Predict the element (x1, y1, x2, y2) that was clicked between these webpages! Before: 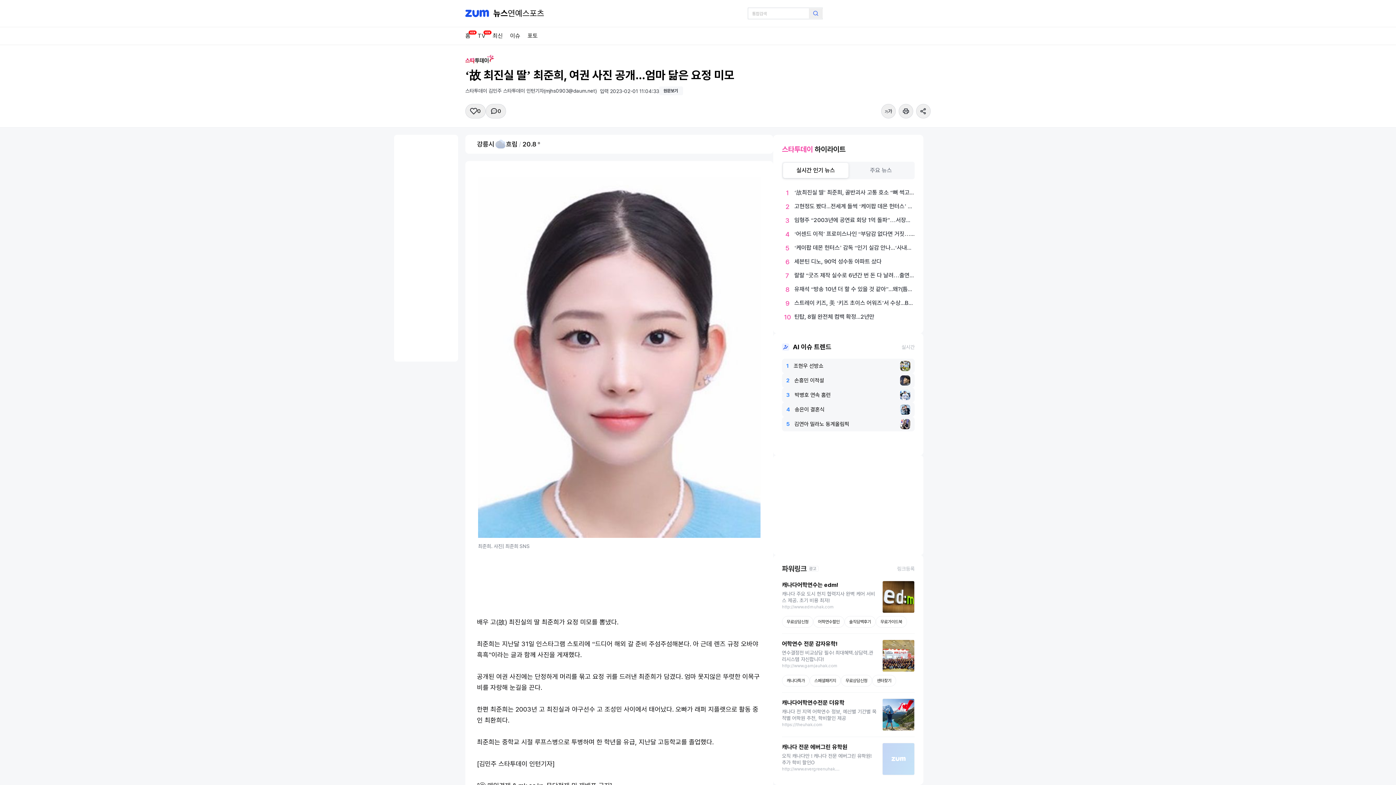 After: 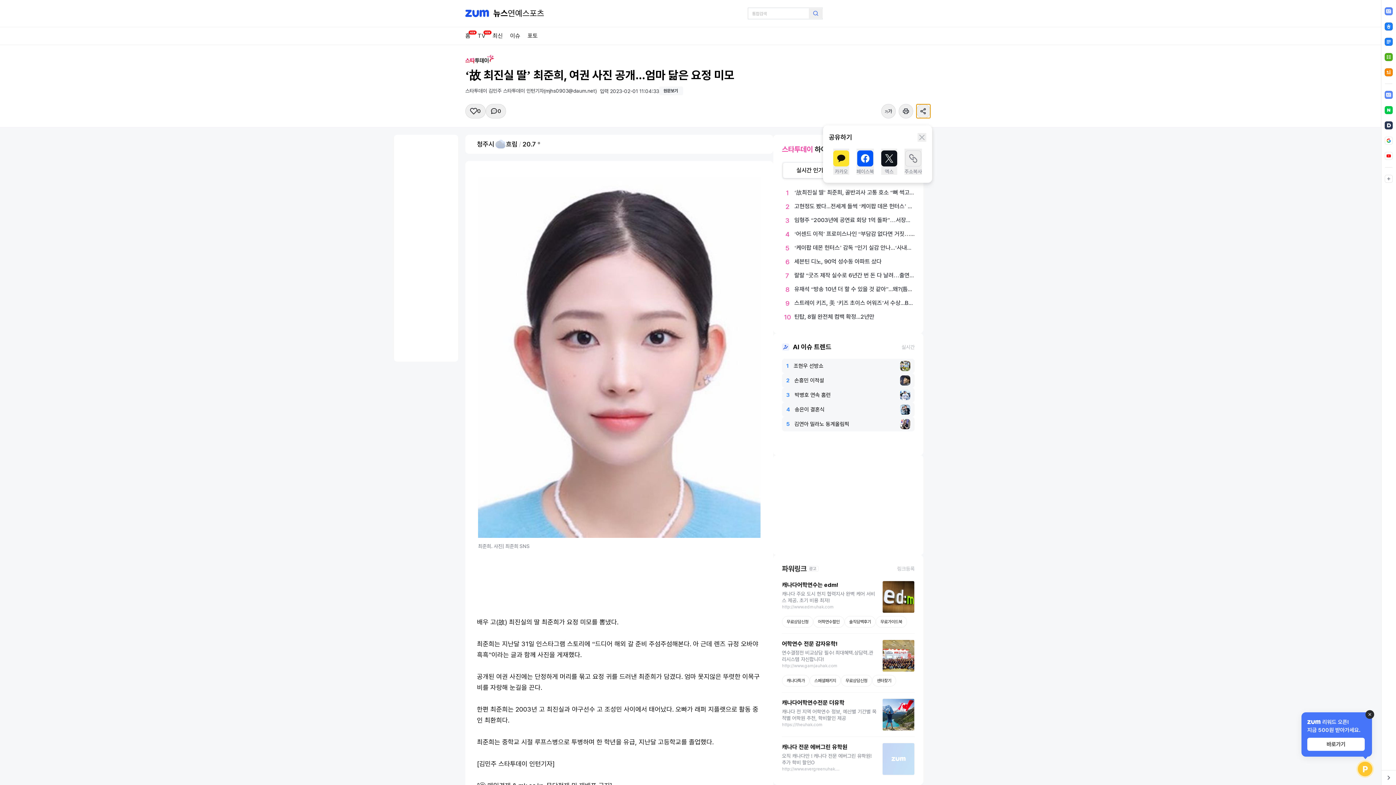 Action: bbox: (916, 104, 930, 118)